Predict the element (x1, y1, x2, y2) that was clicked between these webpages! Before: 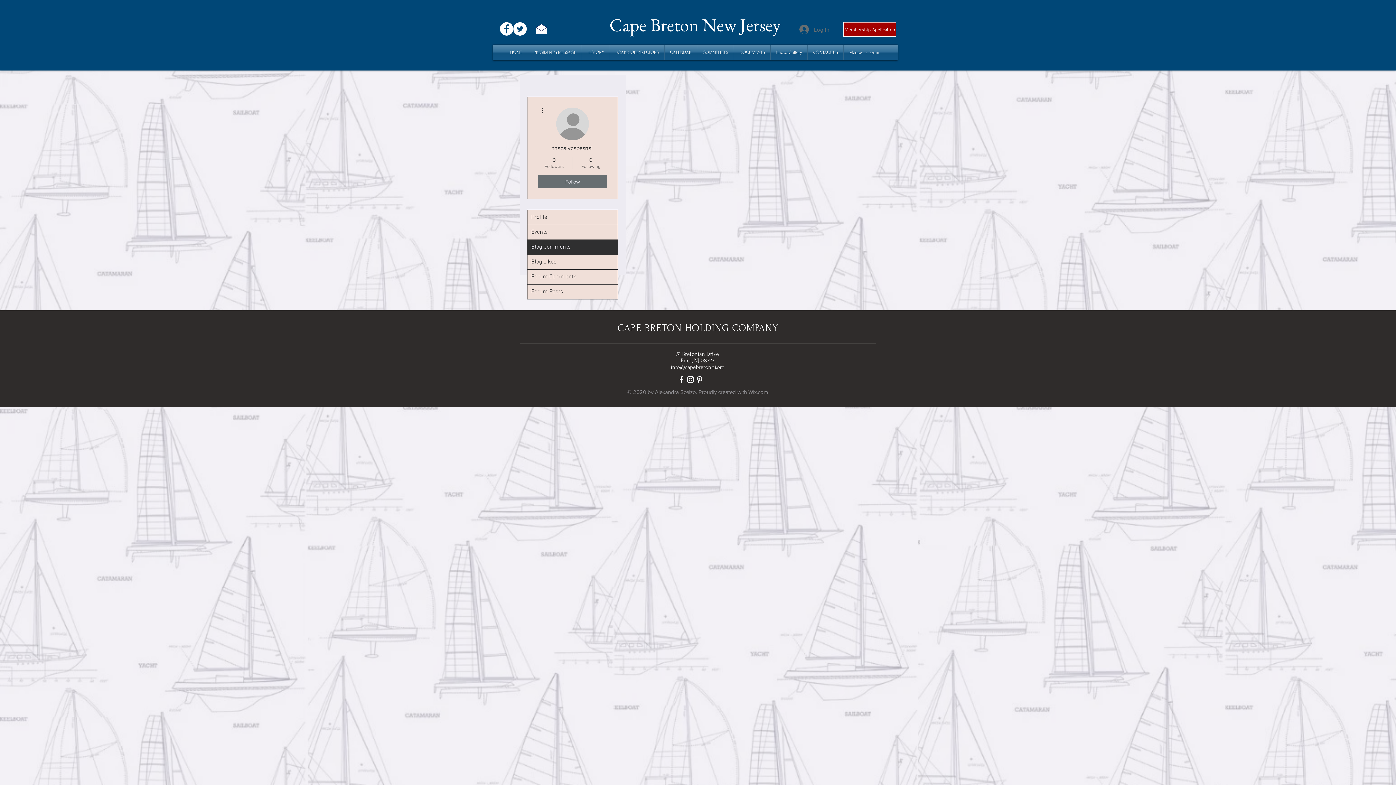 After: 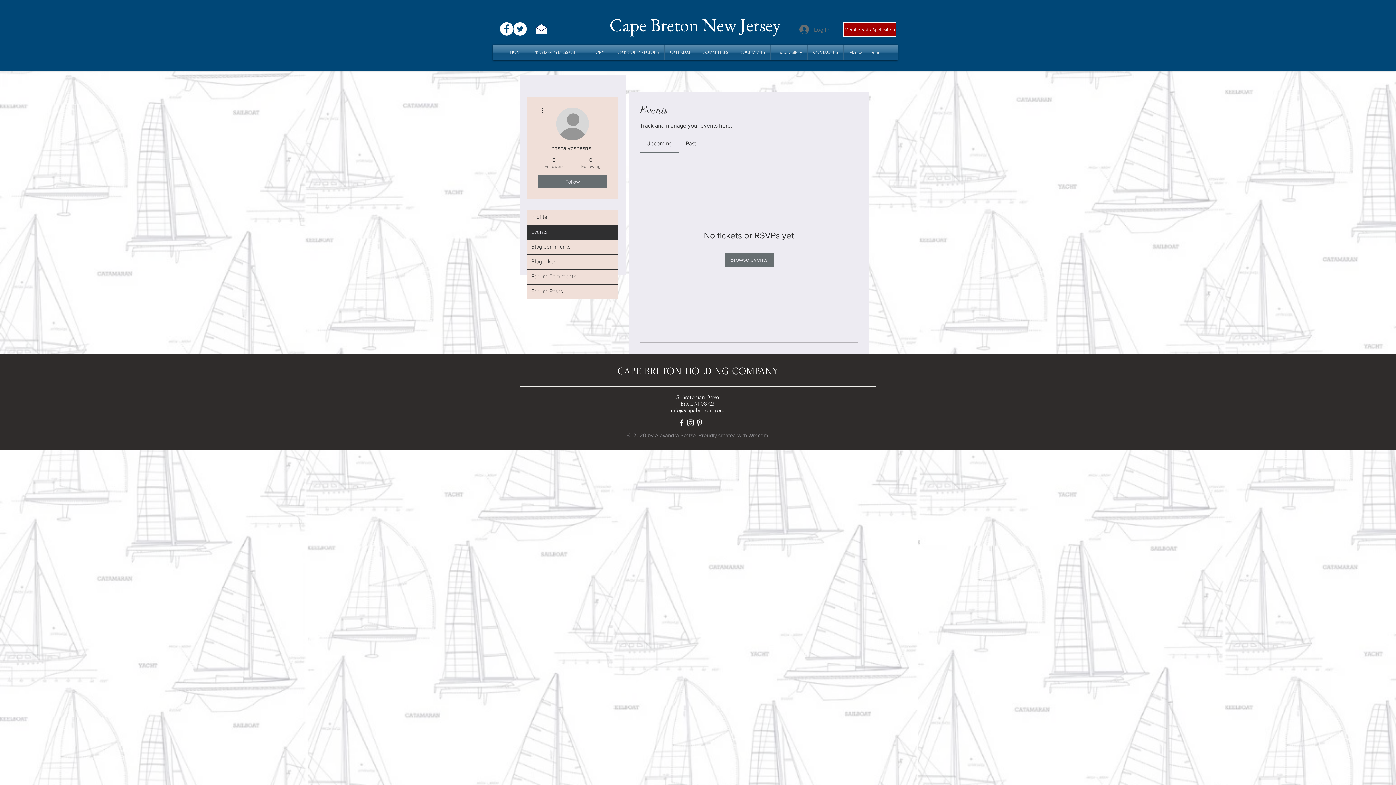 Action: bbox: (527, 225, 617, 239) label: Events